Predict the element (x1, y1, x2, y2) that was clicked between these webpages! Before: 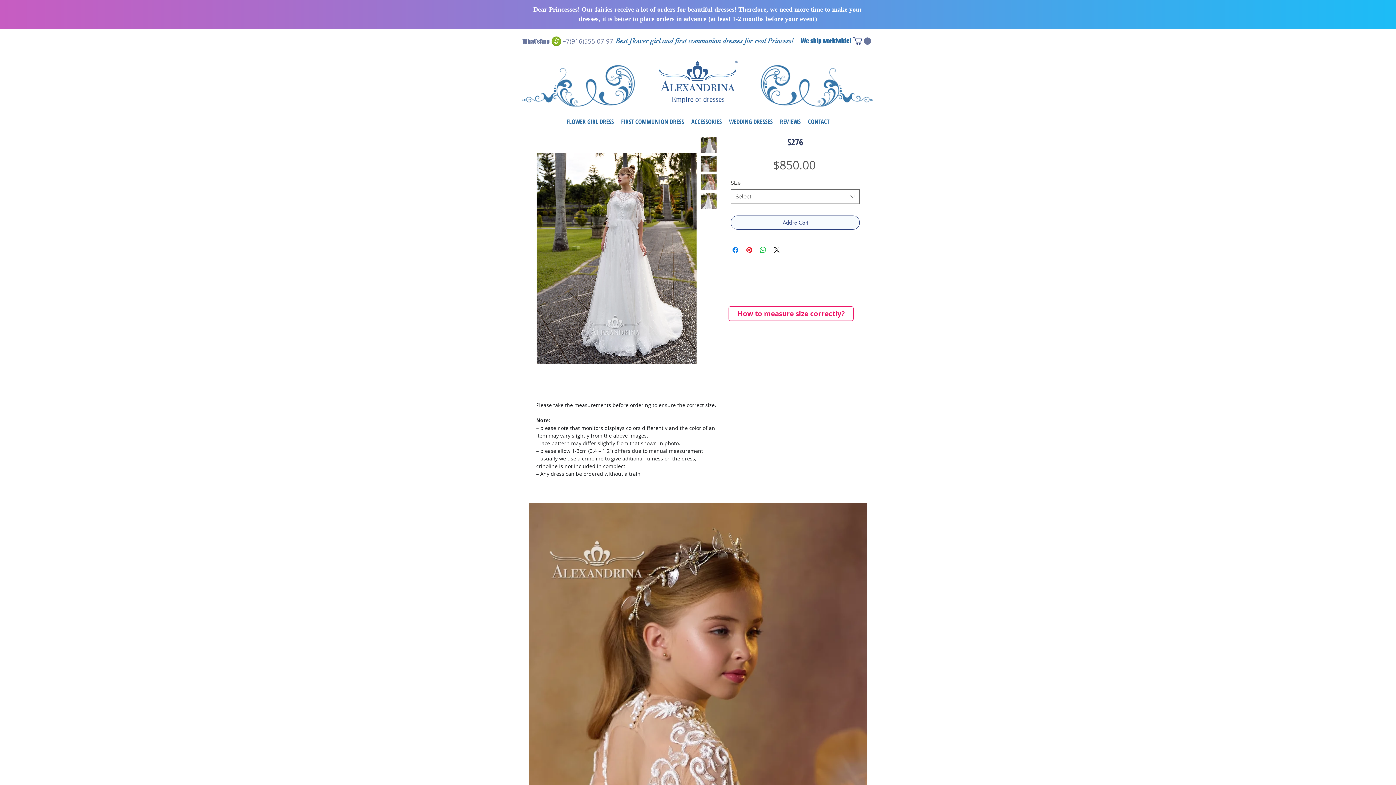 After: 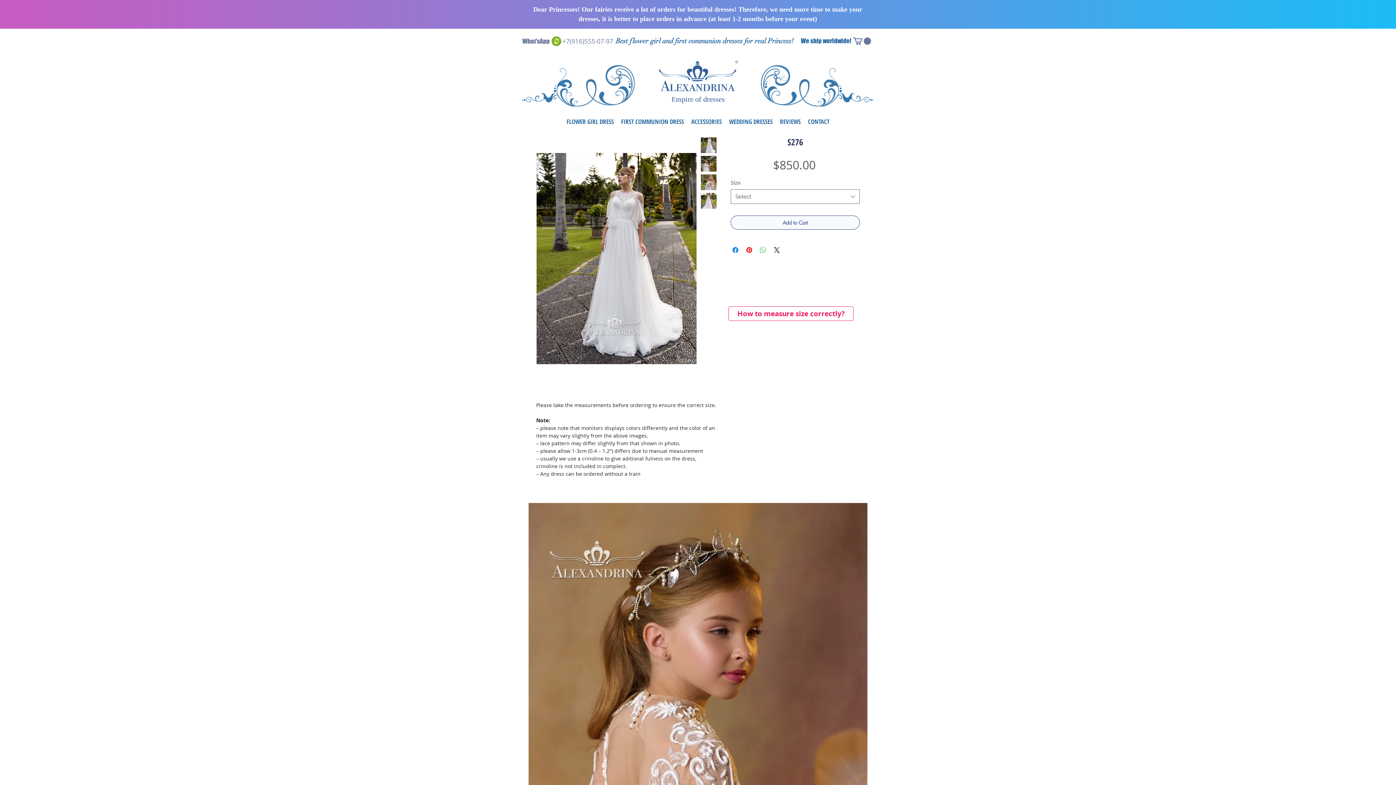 Action: label: Share on WhatsApp bbox: (758, 245, 767, 254)